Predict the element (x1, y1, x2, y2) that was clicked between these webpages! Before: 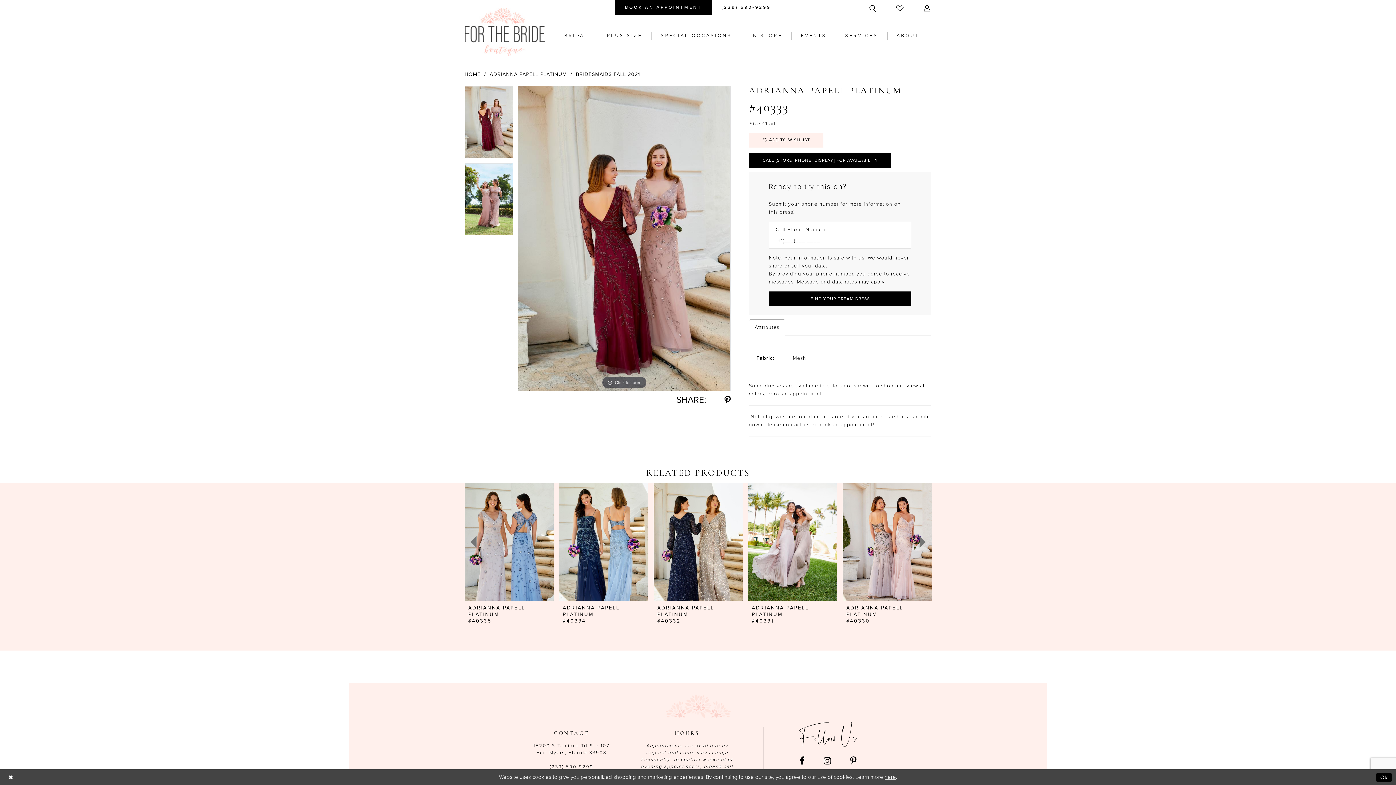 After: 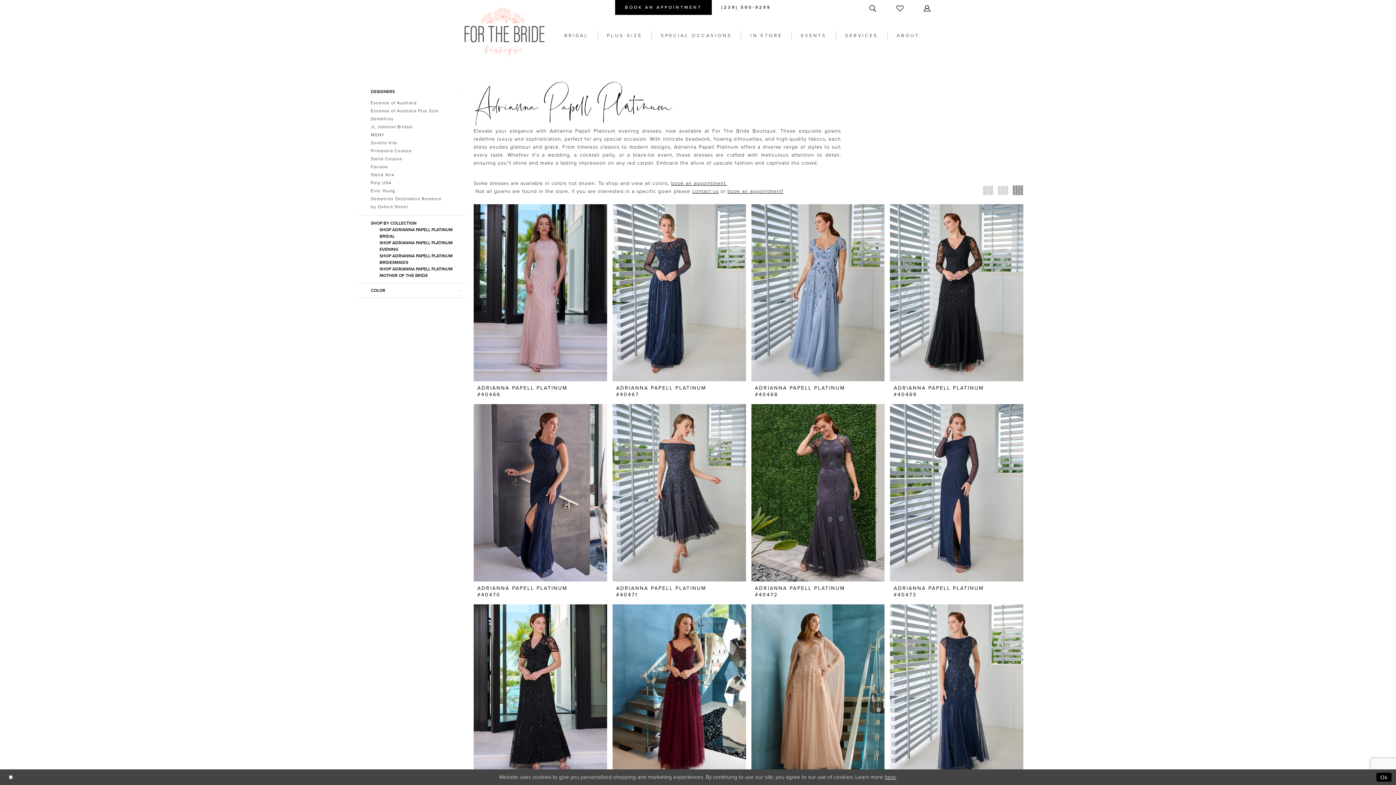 Action: label: ADRIANNA PAPELL PLATINUM bbox: (489, 70, 566, 78)